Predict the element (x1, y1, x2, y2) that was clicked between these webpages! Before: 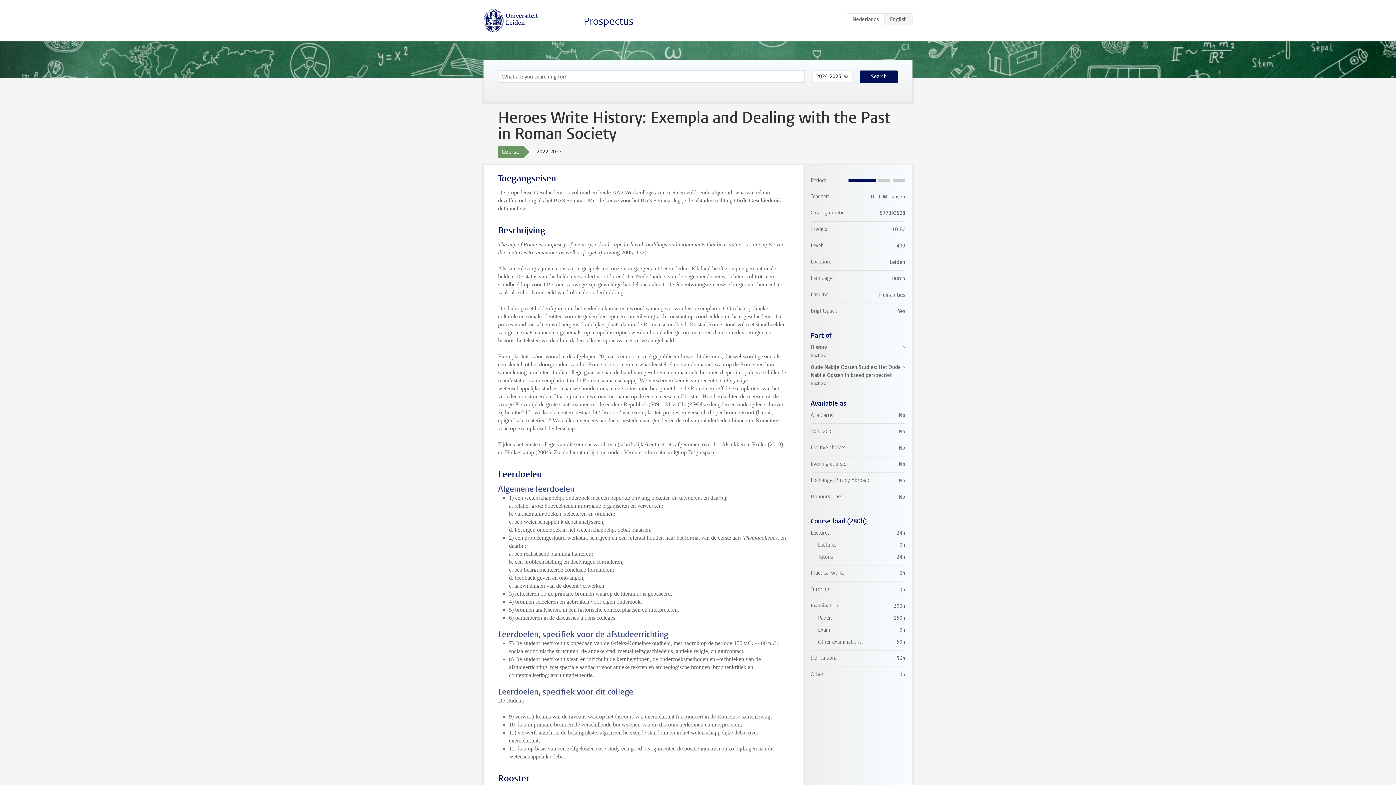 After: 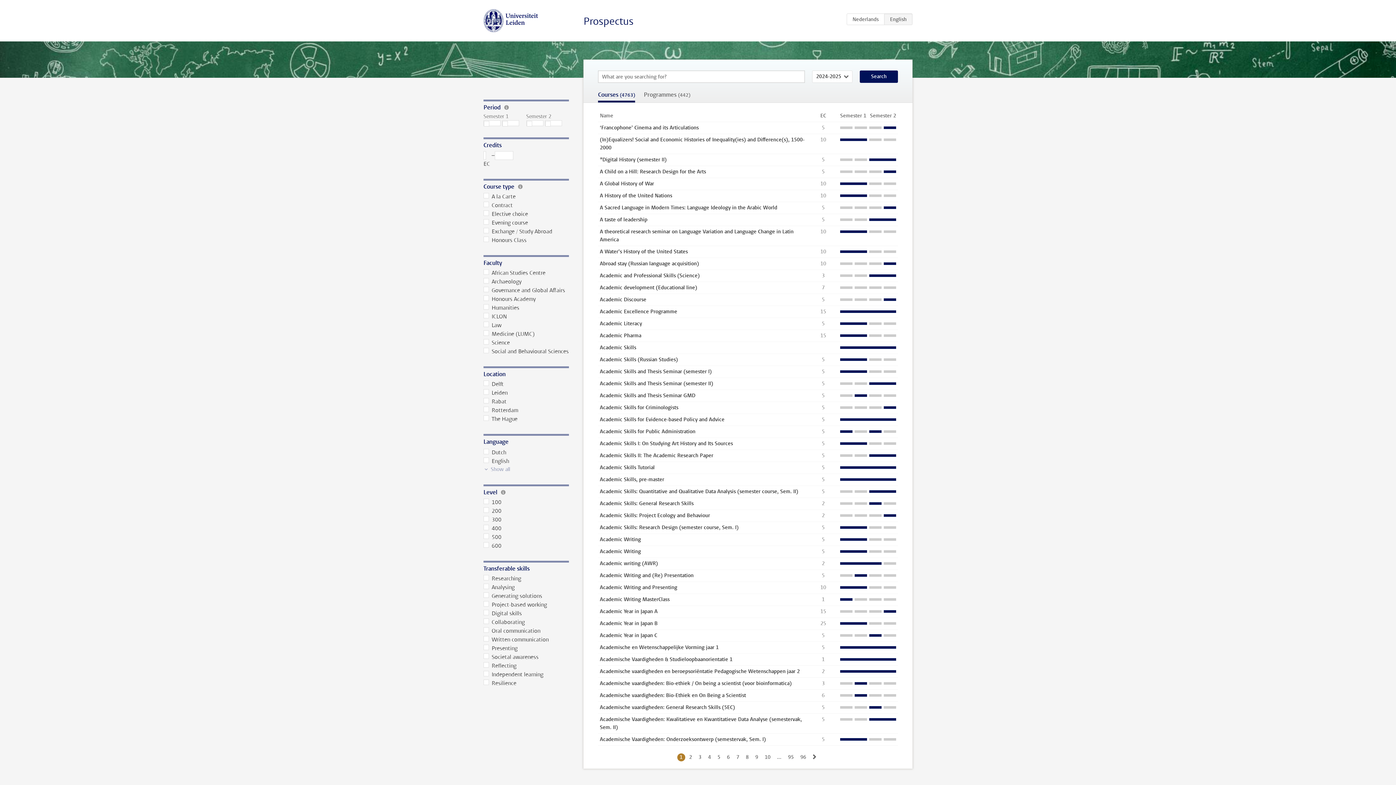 Action: label: Search bbox: (860, 70, 898, 82)